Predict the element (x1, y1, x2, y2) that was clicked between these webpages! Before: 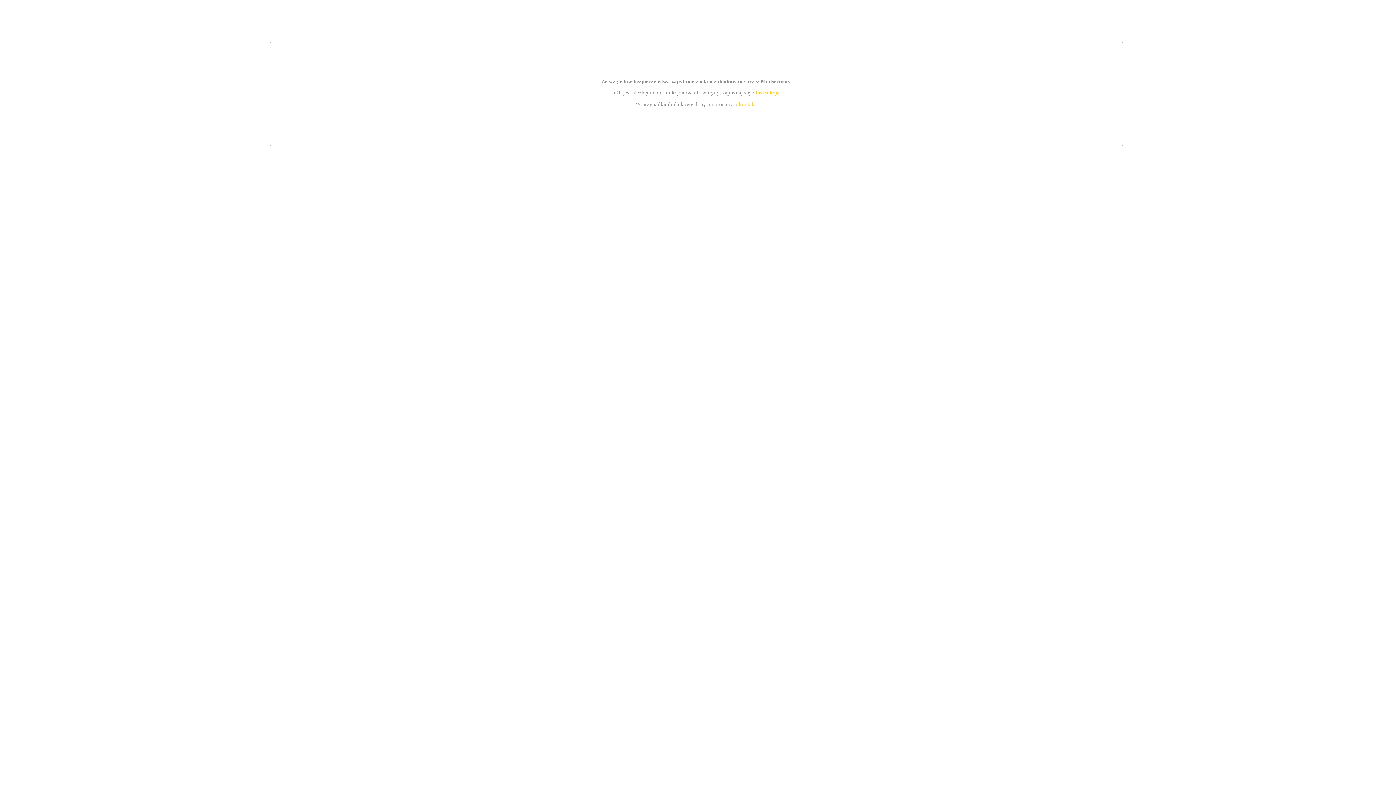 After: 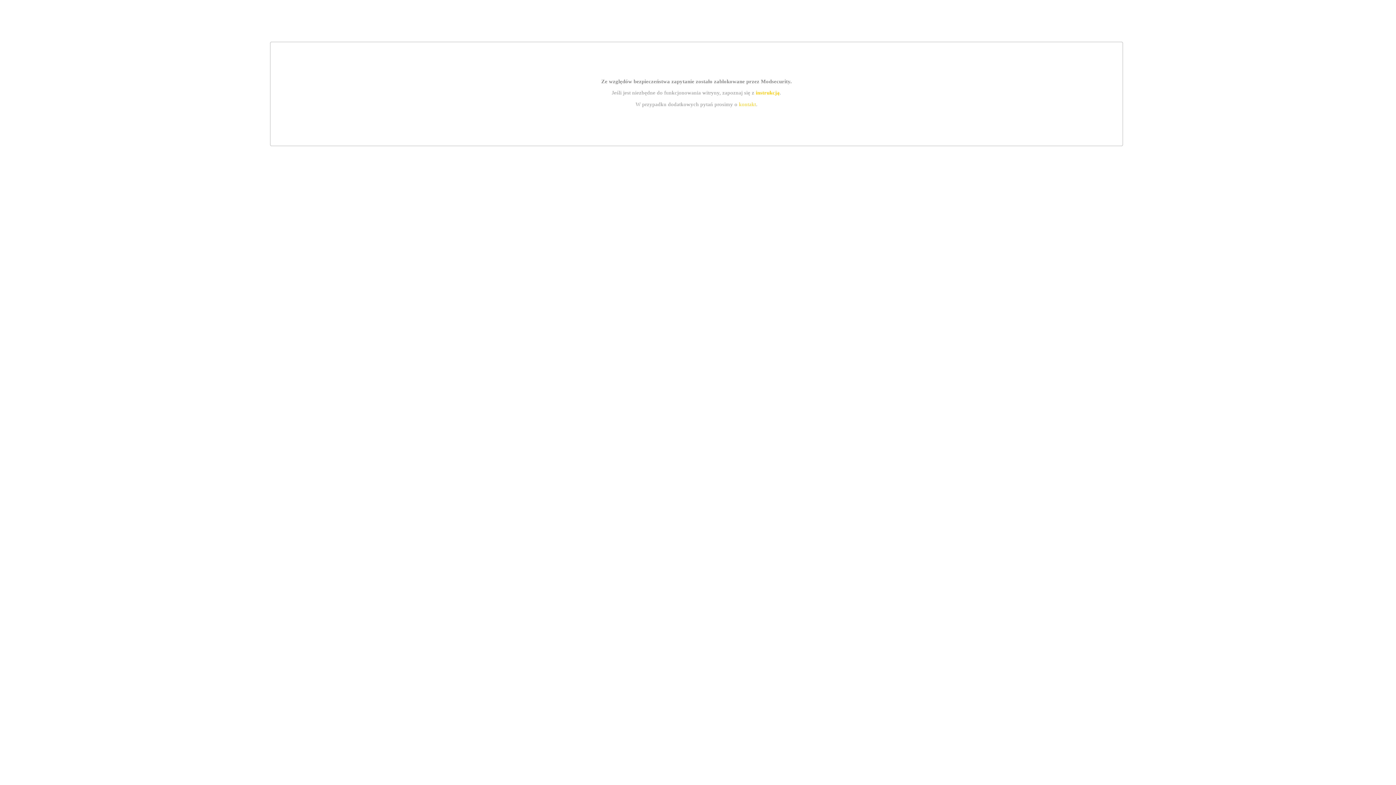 Action: label: kontakt bbox: (739, 101, 756, 107)